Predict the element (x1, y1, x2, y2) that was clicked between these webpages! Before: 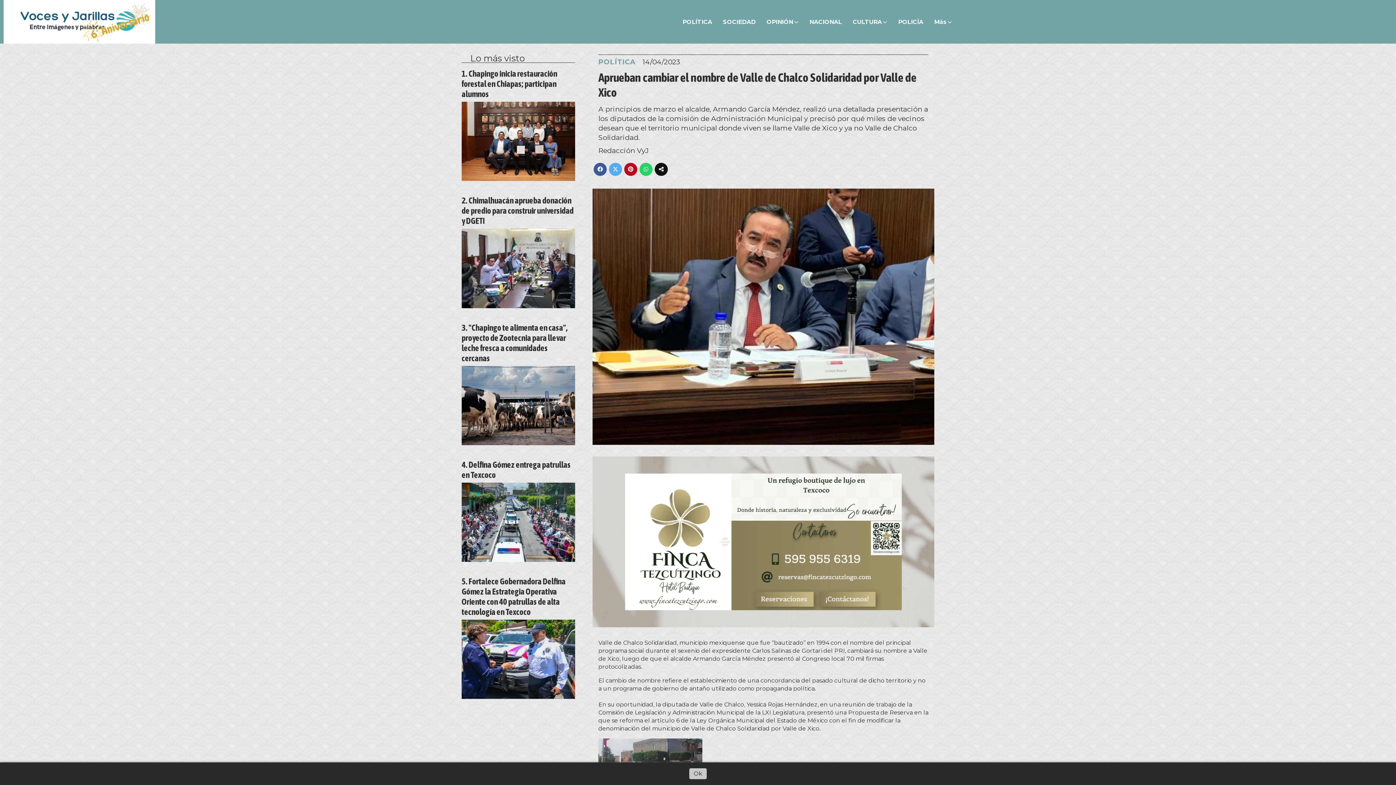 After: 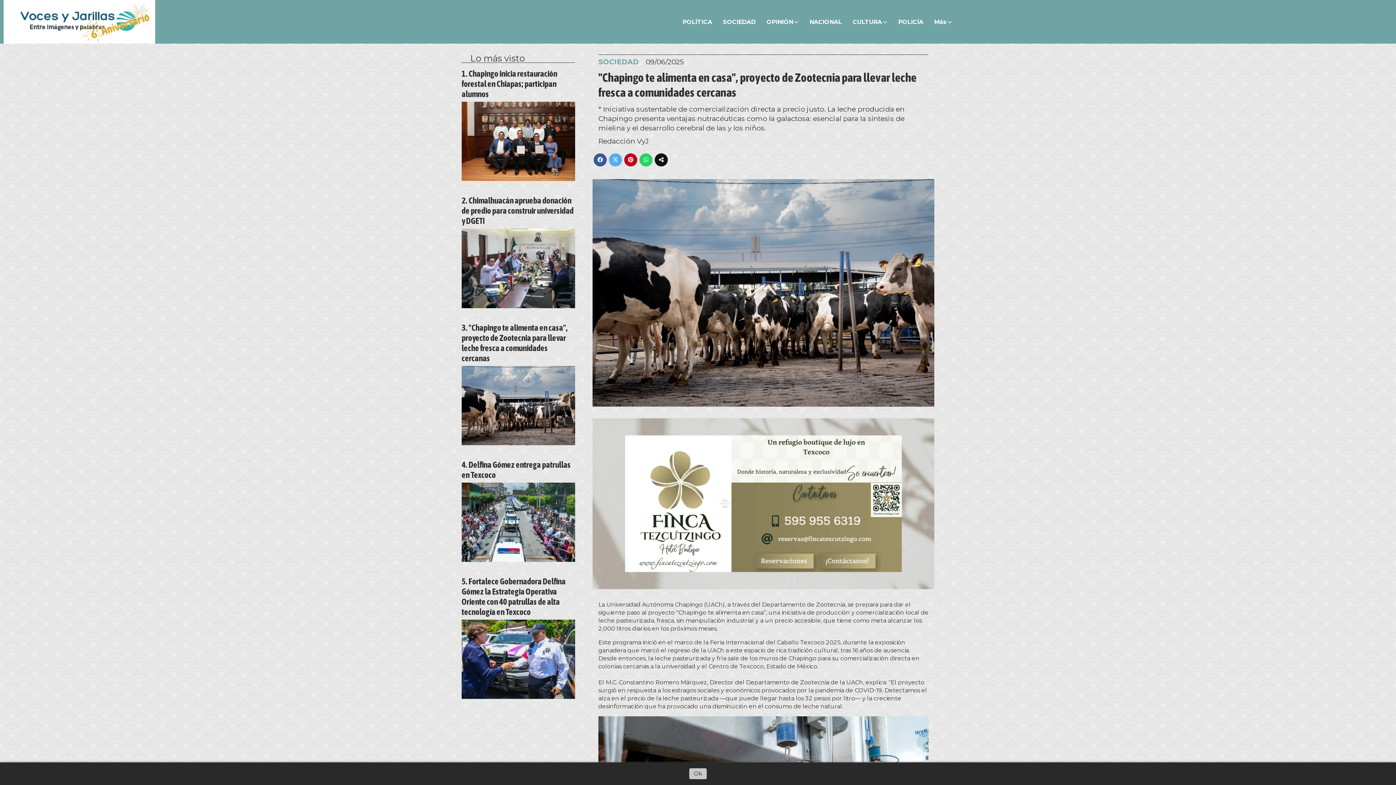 Action: label: "Chapingo te alimenta en casa", proyecto de Zootecnia para llevar leche fresca a comunidades cercanas bbox: (461, 322, 568, 363)